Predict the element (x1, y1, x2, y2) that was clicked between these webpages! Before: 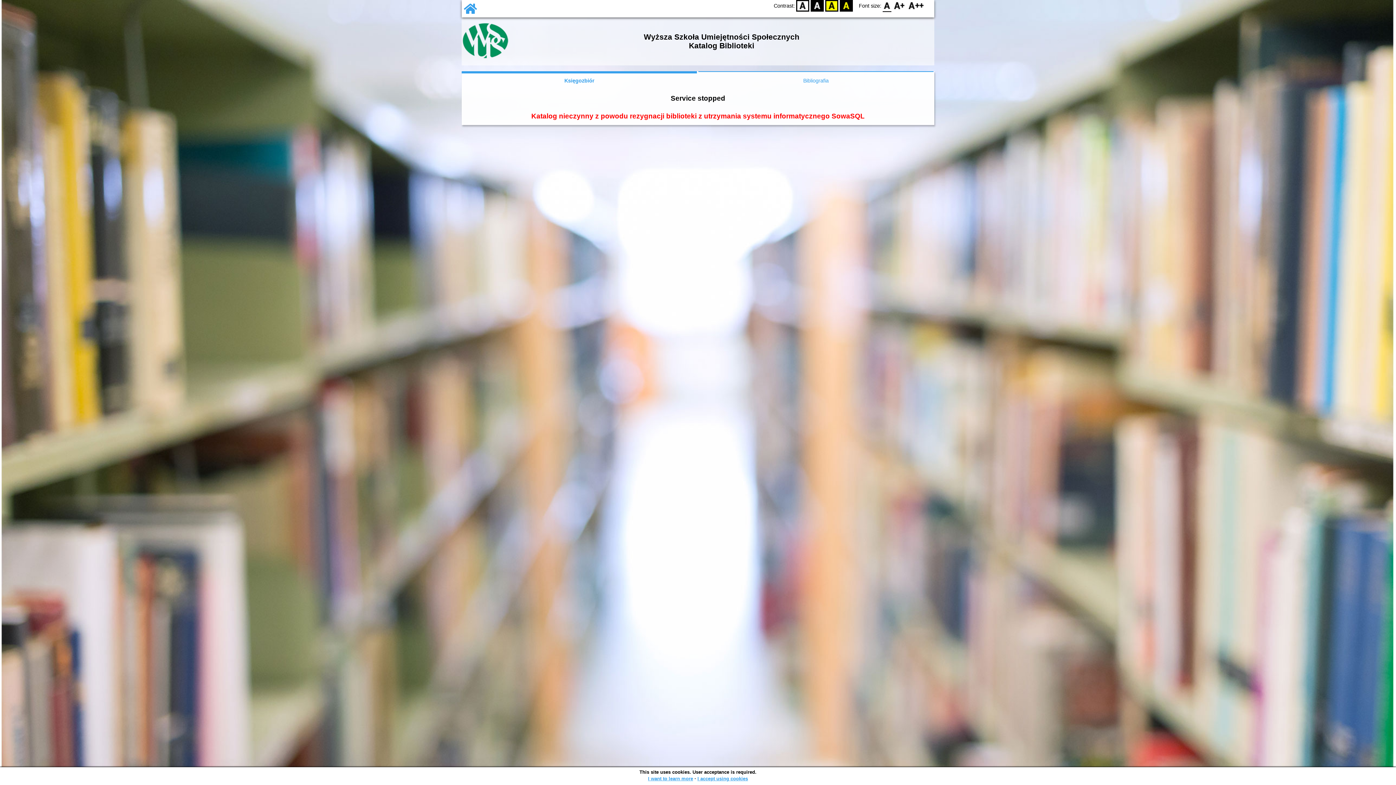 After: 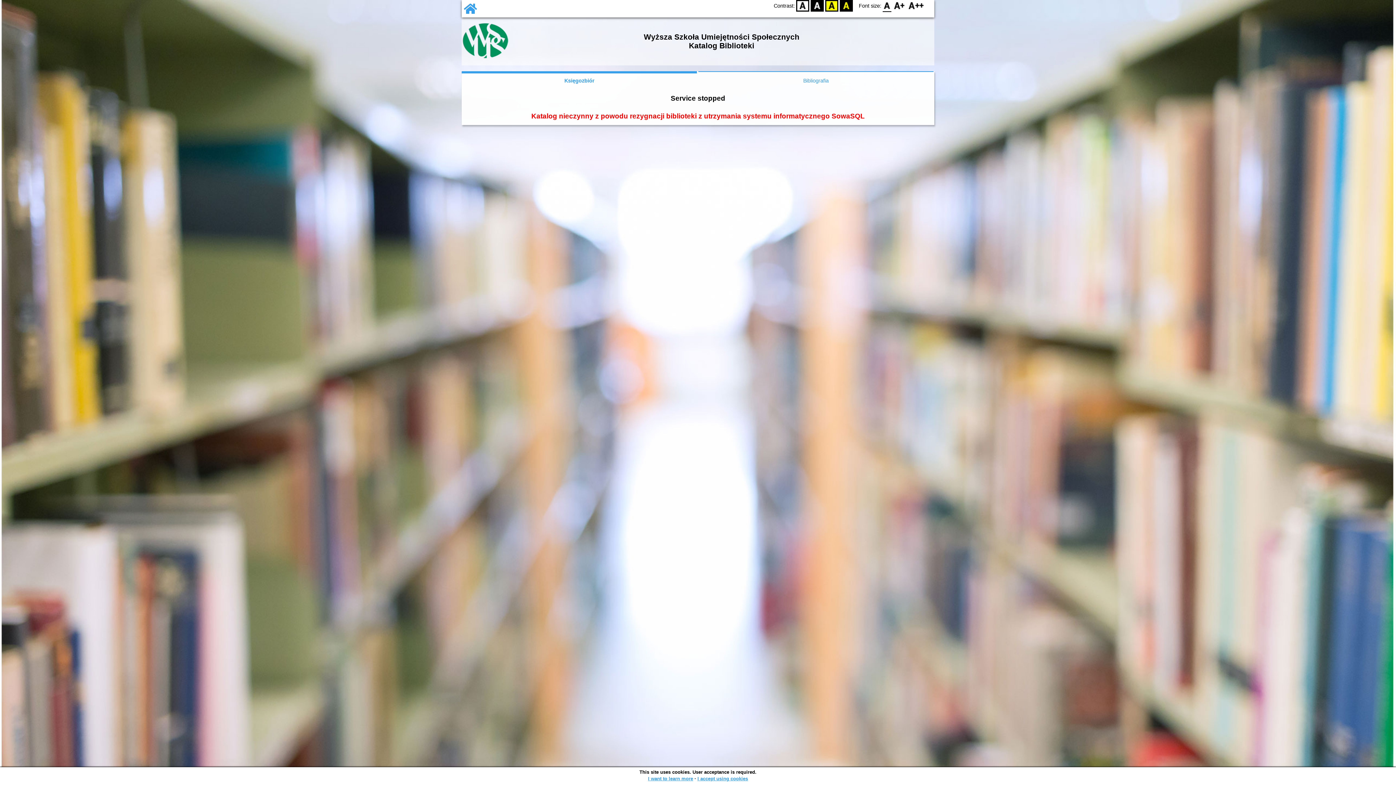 Action: bbox: (461, 0, 479, 17)